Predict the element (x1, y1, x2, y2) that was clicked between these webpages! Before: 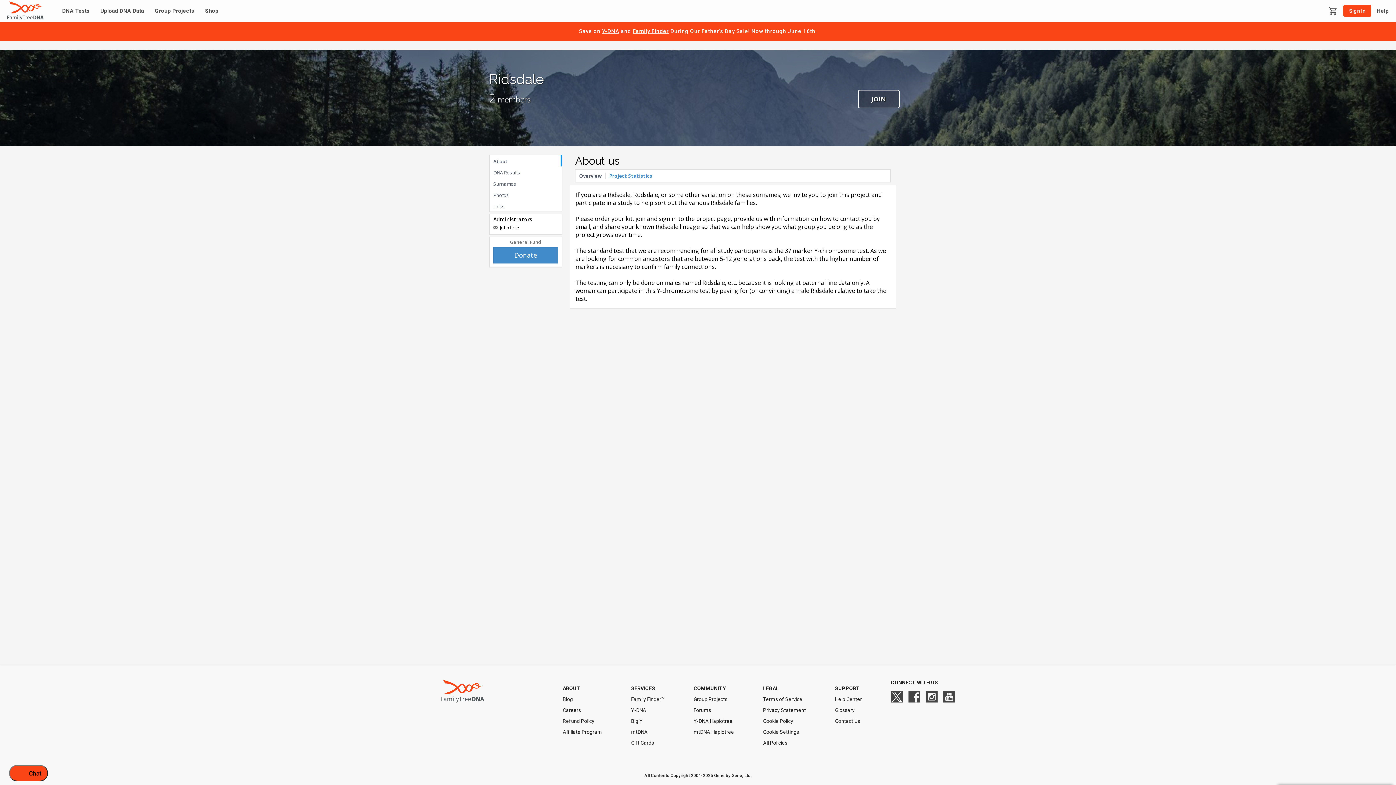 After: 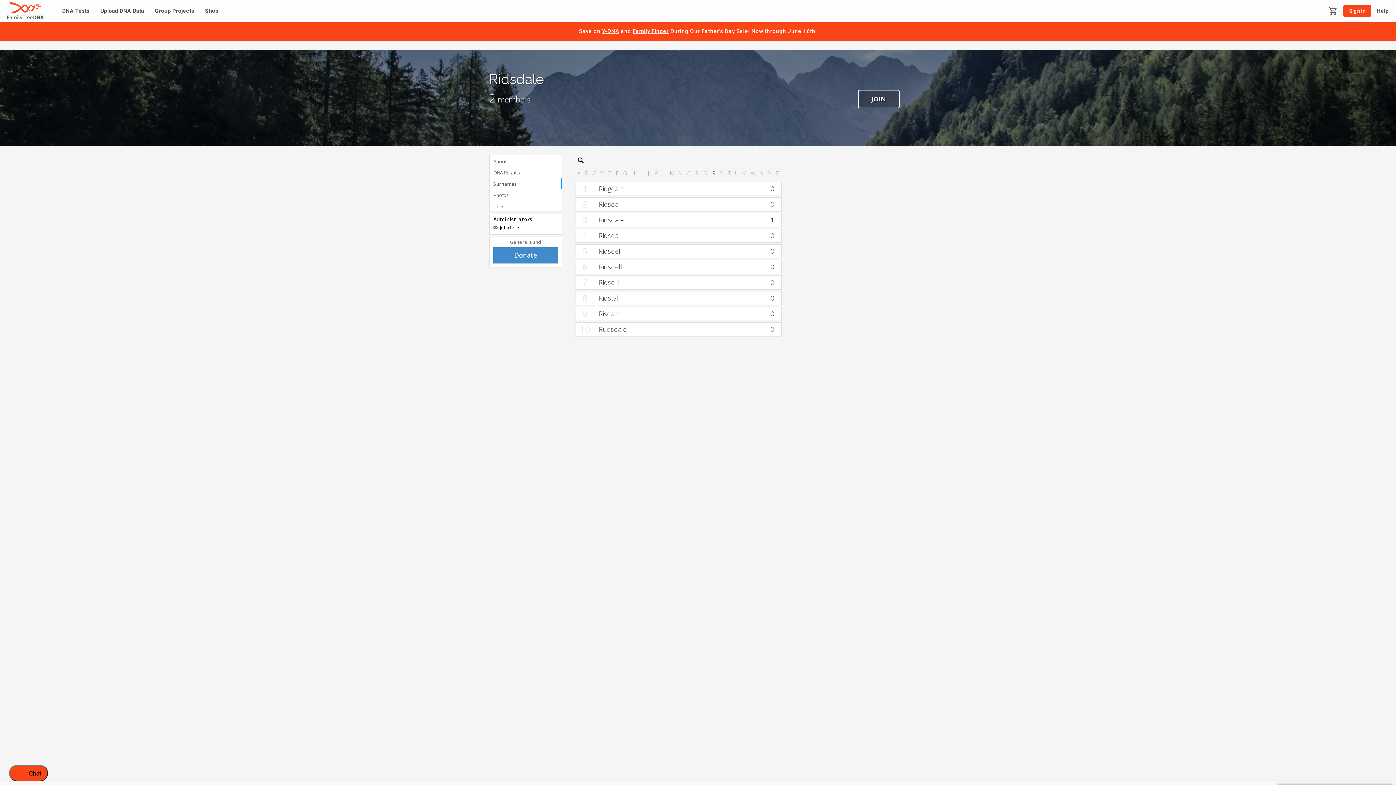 Action: label: Surnames bbox: (493, 180, 516, 187)